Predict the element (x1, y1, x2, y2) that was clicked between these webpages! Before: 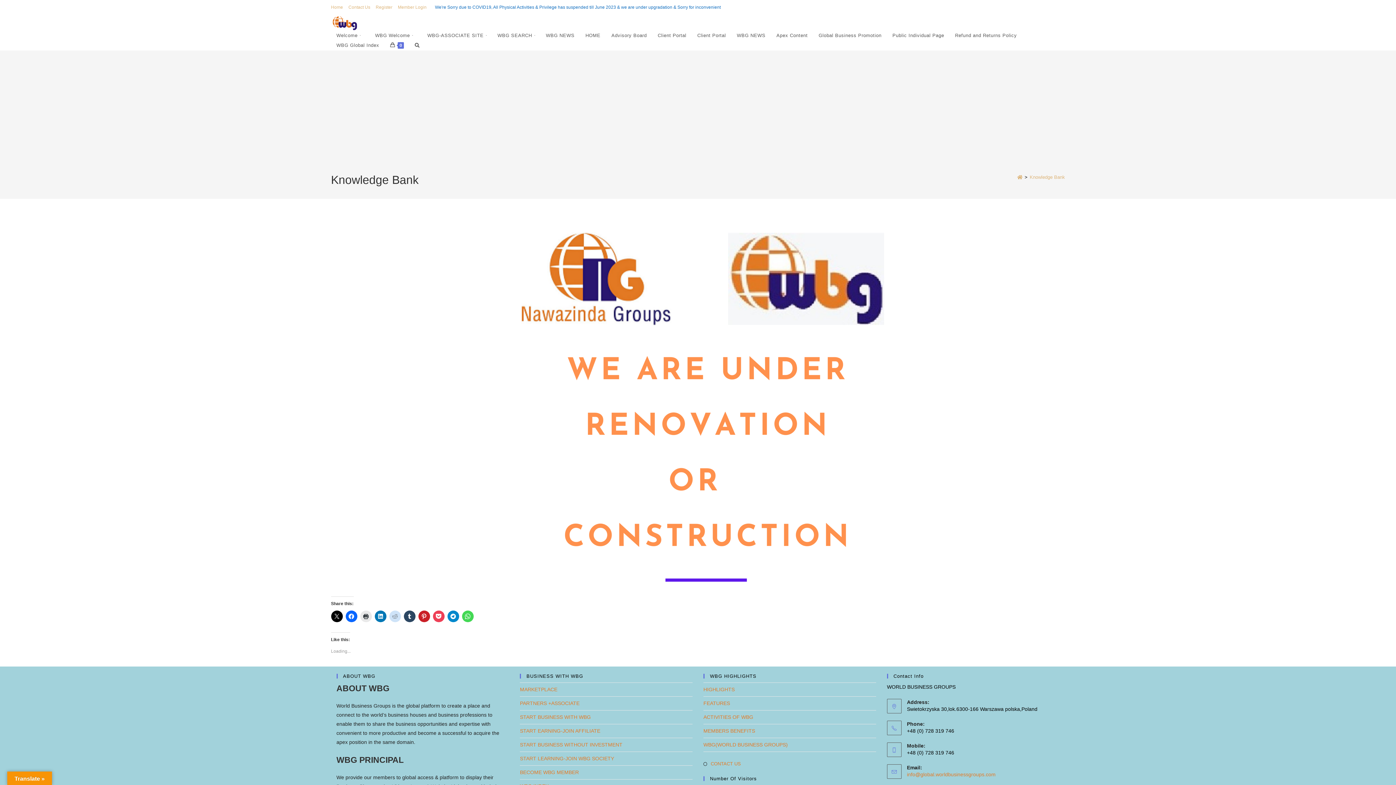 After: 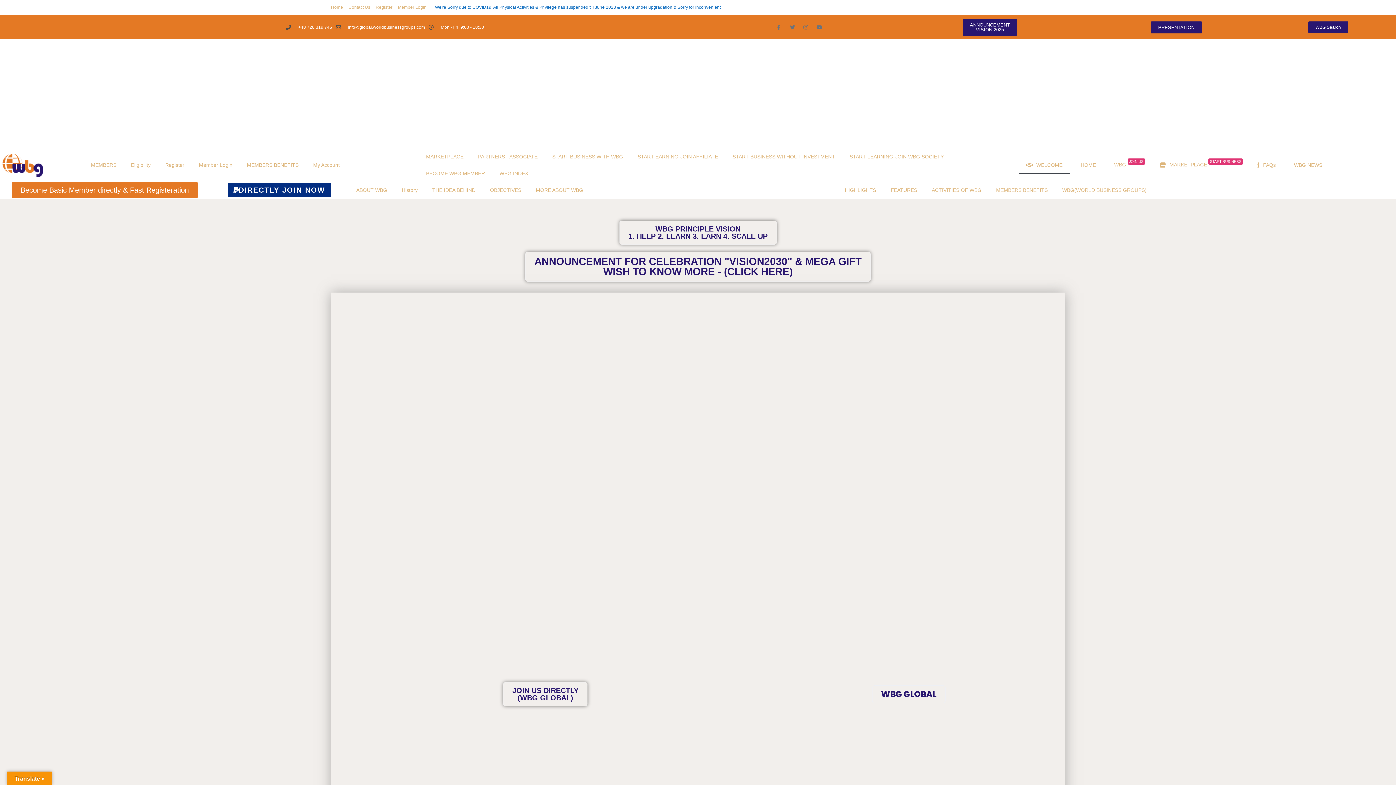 Action: label: WBG SEARCH bbox: (492, 30, 540, 40)